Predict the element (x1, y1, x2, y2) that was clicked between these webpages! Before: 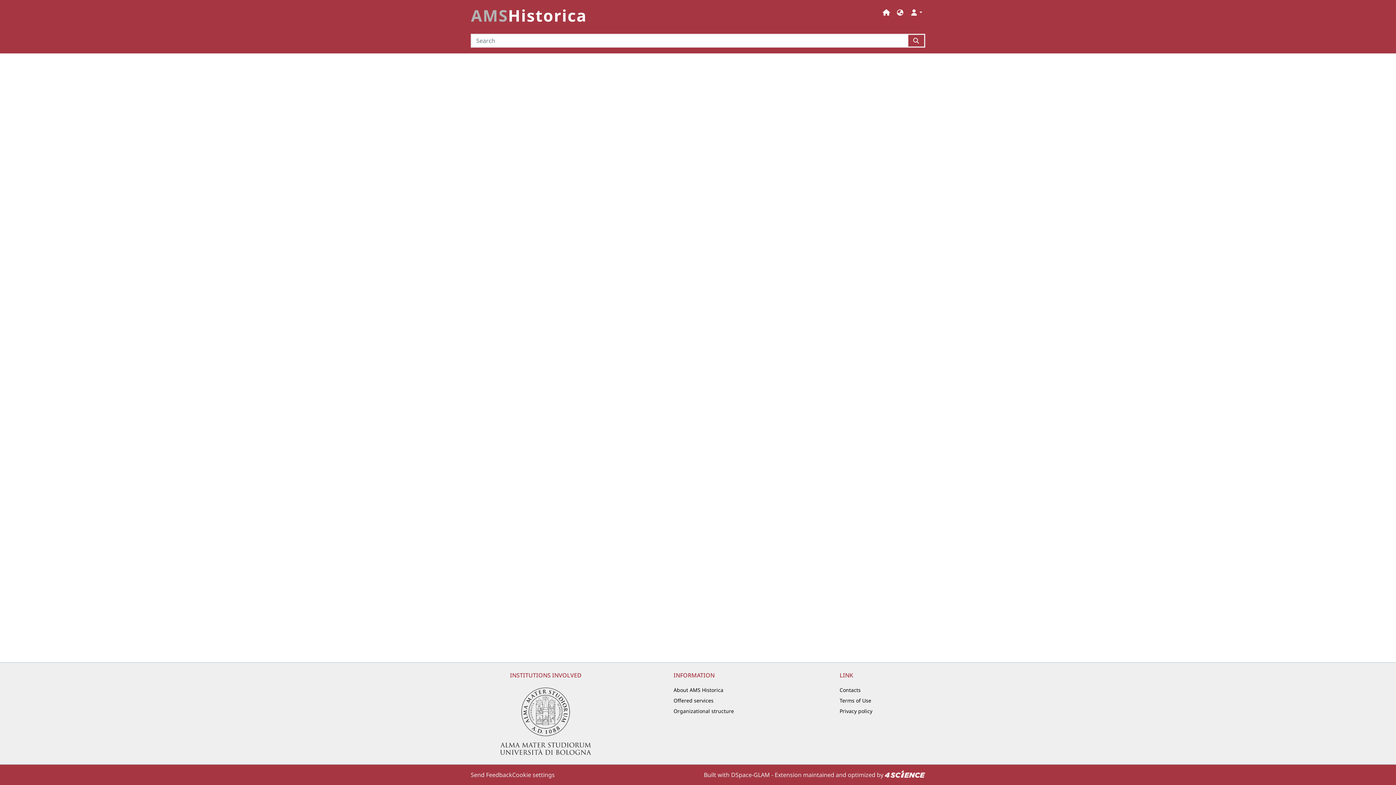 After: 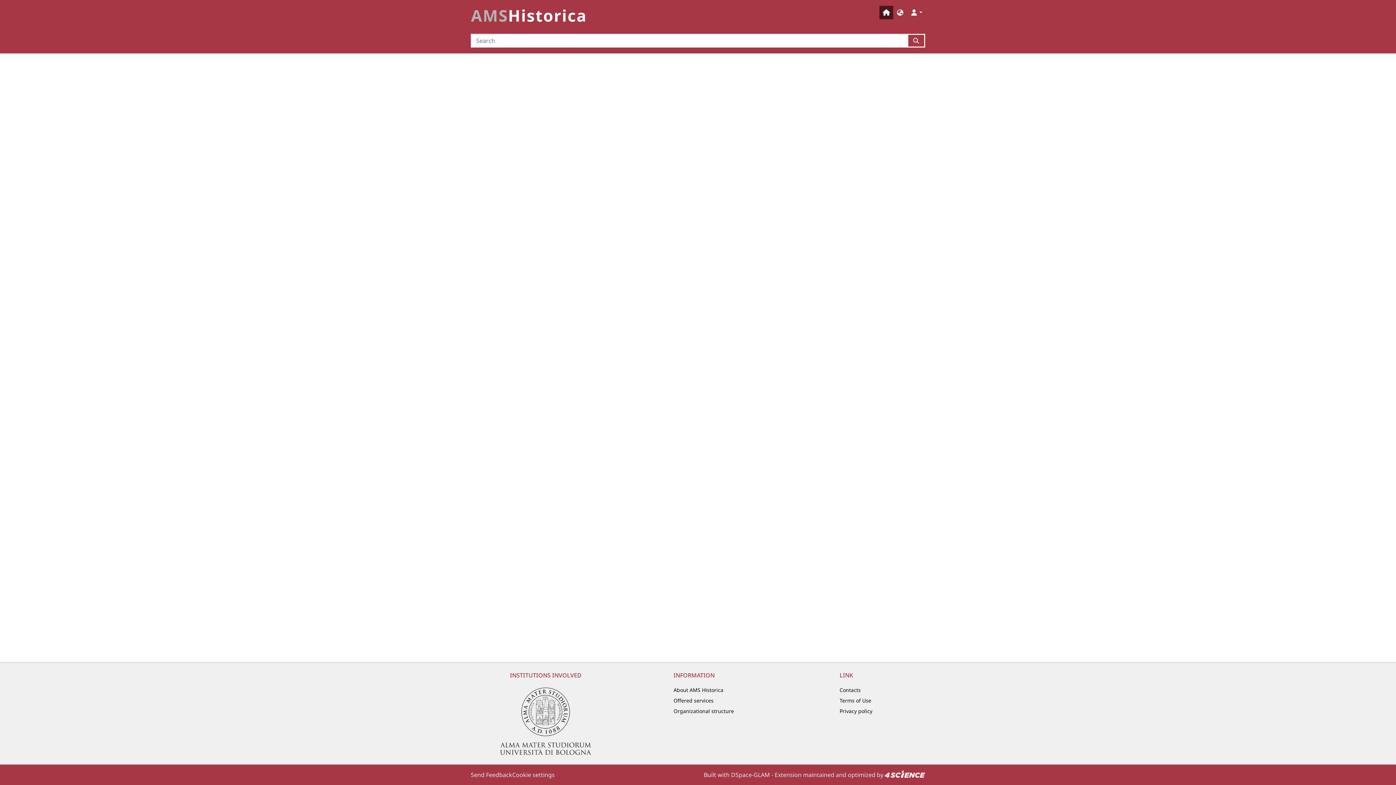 Action: bbox: (879, 5, 893, 19)